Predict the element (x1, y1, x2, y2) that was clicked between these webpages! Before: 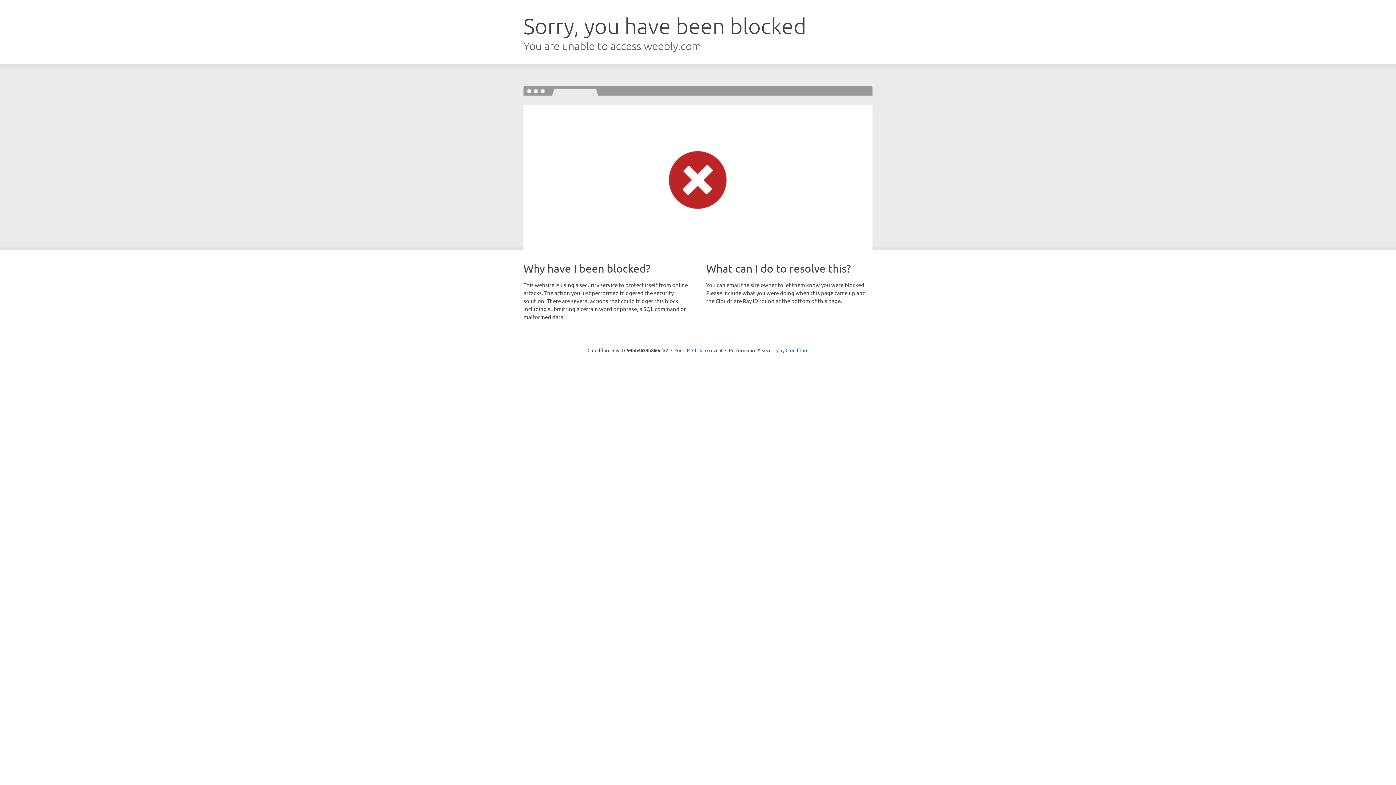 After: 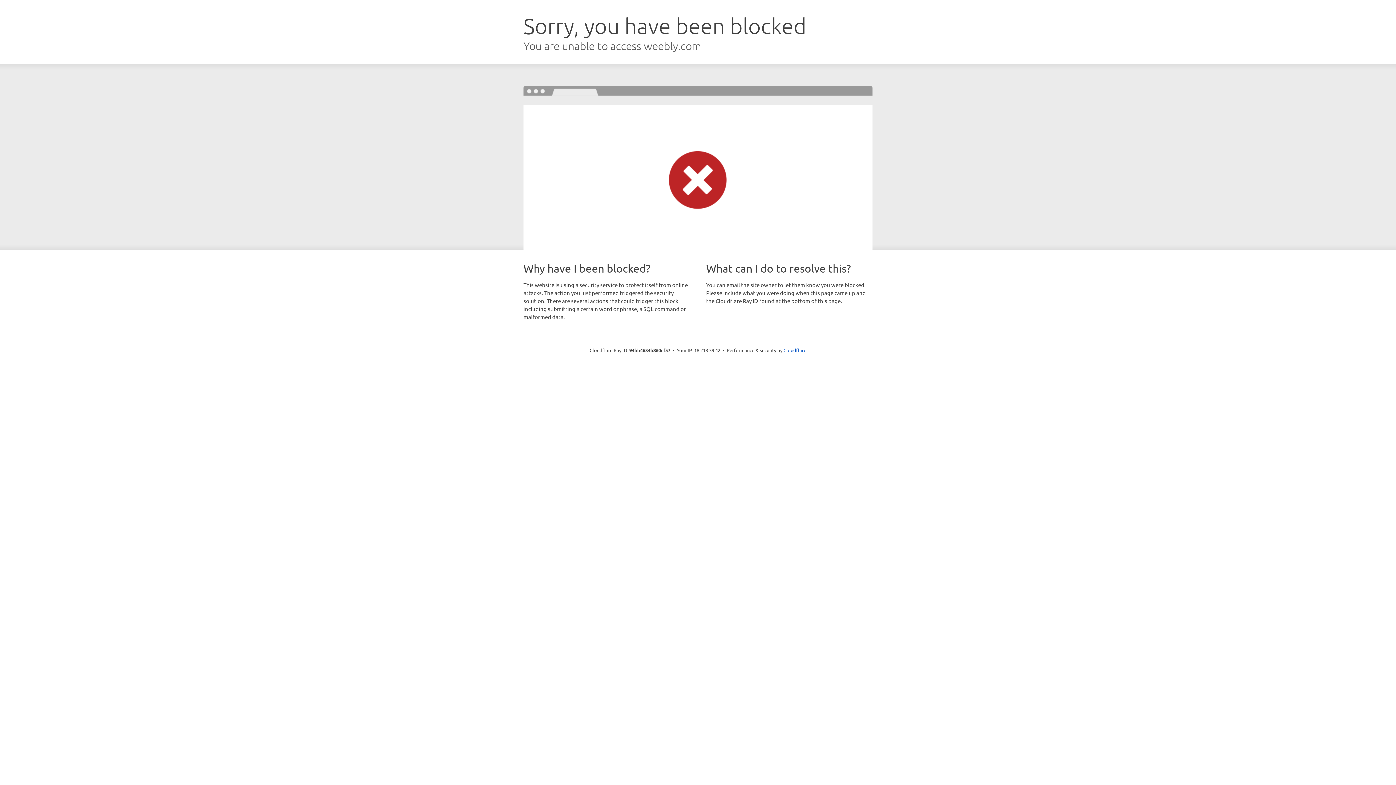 Action: bbox: (692, 346, 722, 353) label: Click to reveal